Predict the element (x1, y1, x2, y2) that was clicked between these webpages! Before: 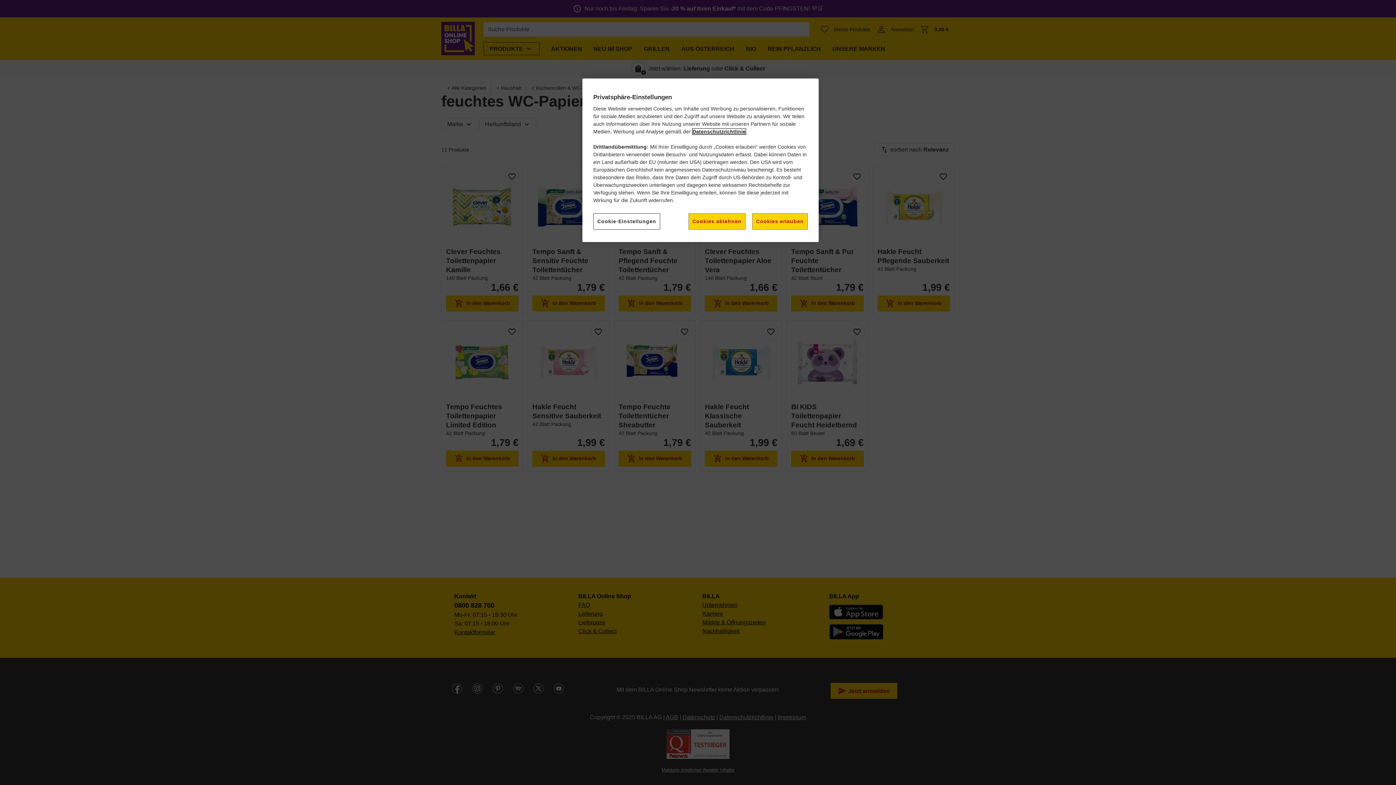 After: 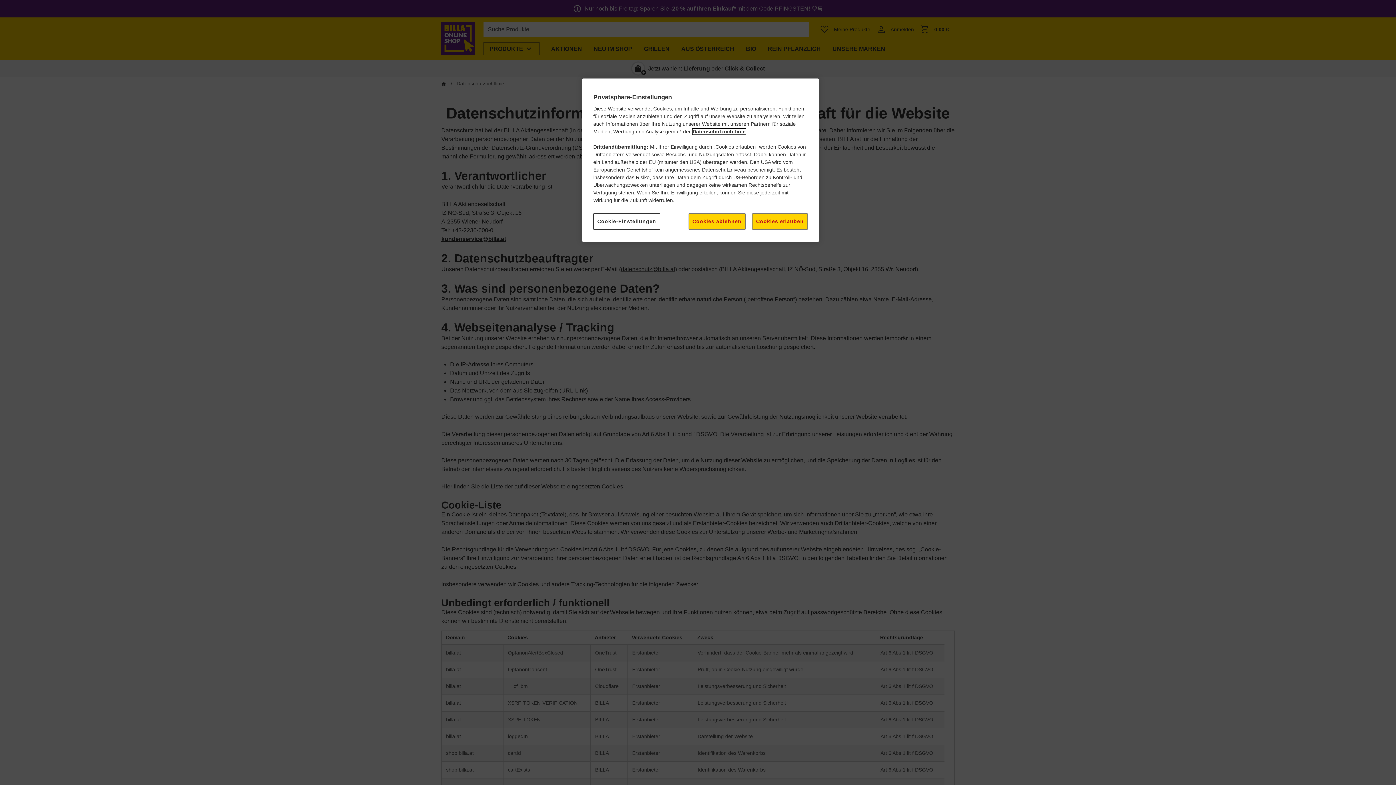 Action: bbox: (692, 128, 745, 134) label: Datenschutzrichtlinie